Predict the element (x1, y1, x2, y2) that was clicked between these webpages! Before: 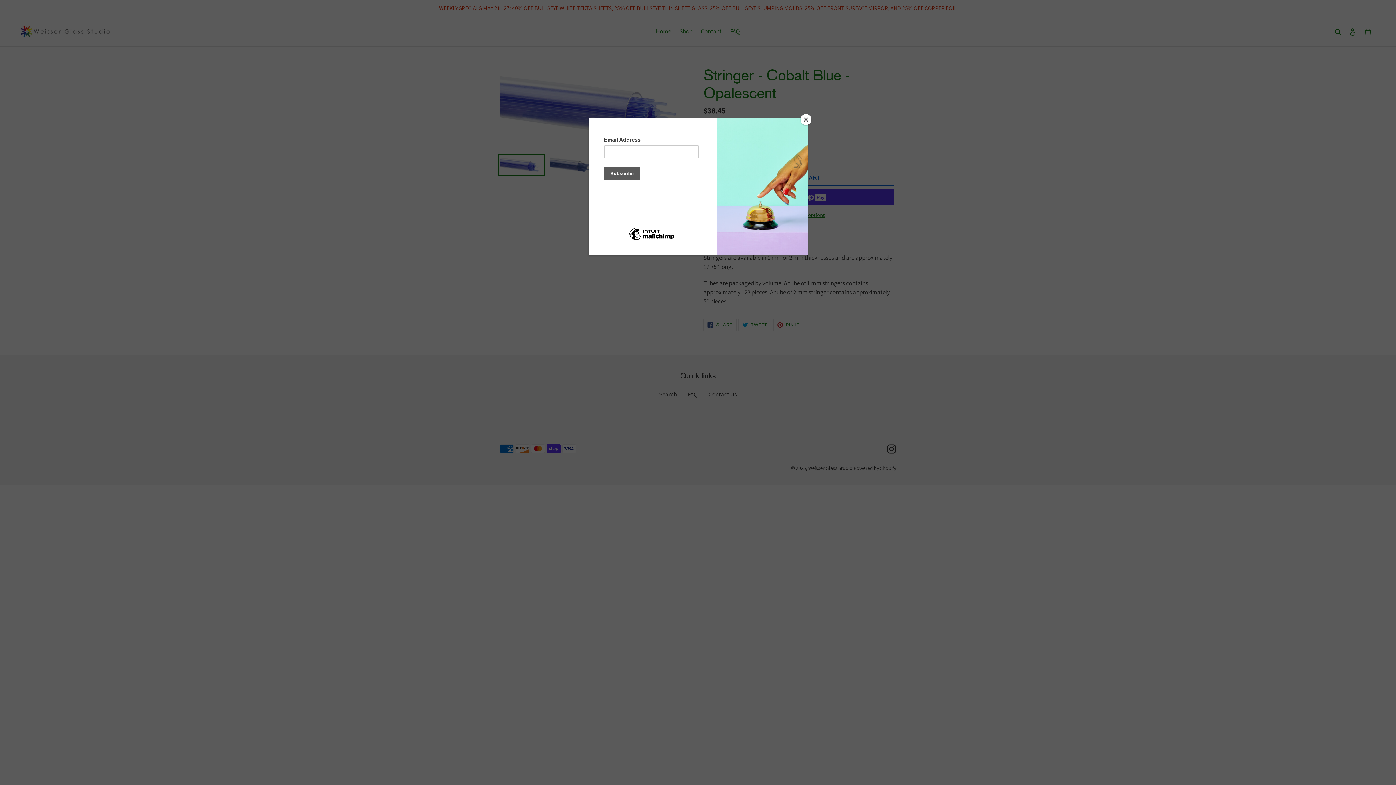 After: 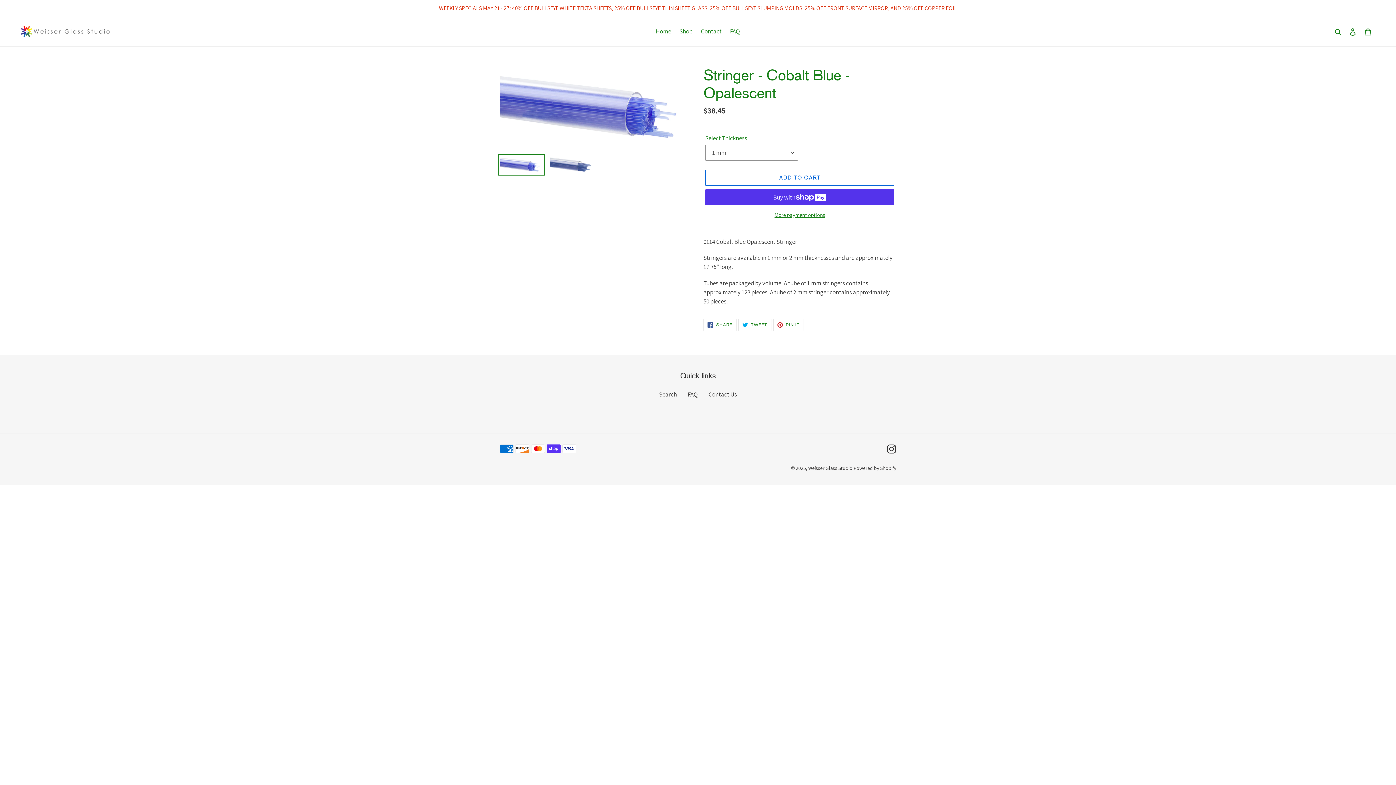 Action: label: Close bbox: (800, 114, 811, 125)